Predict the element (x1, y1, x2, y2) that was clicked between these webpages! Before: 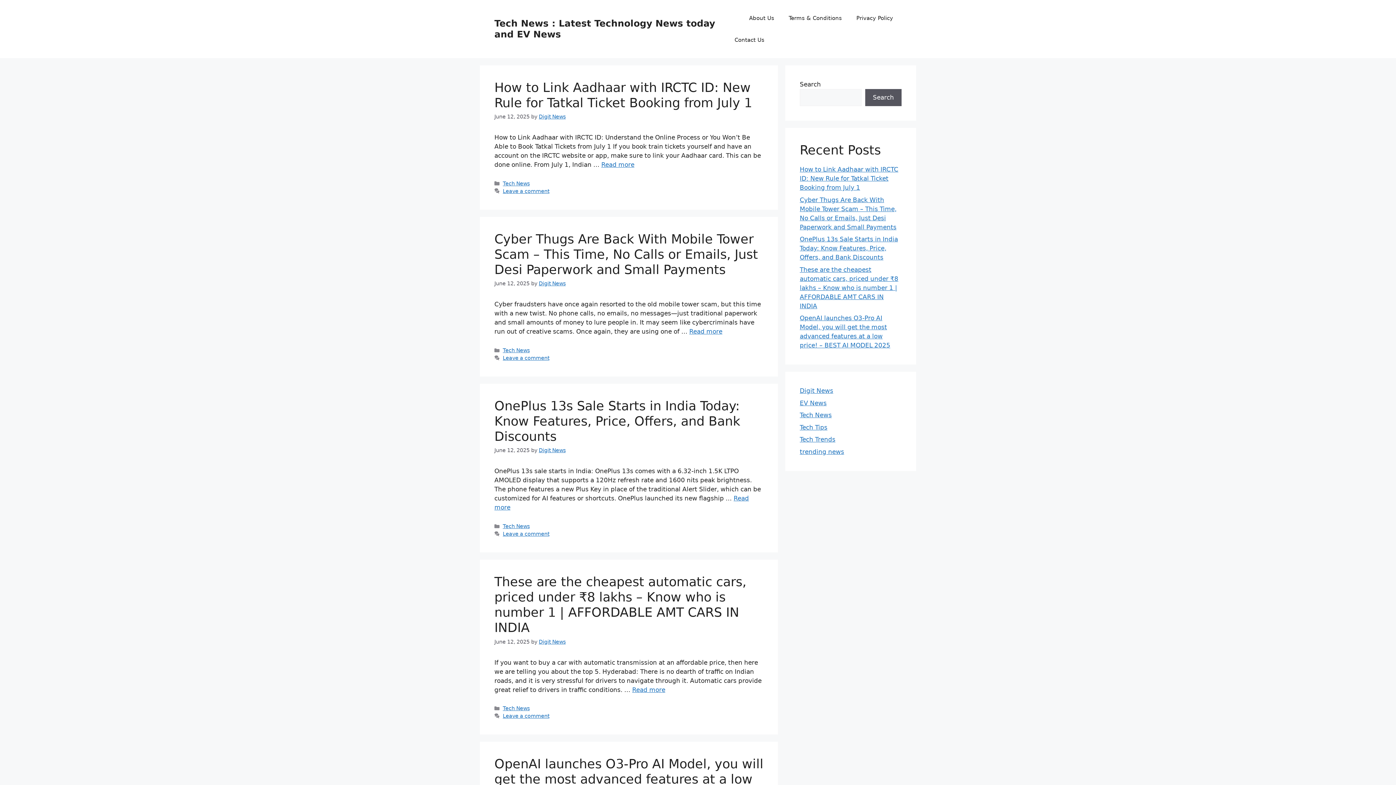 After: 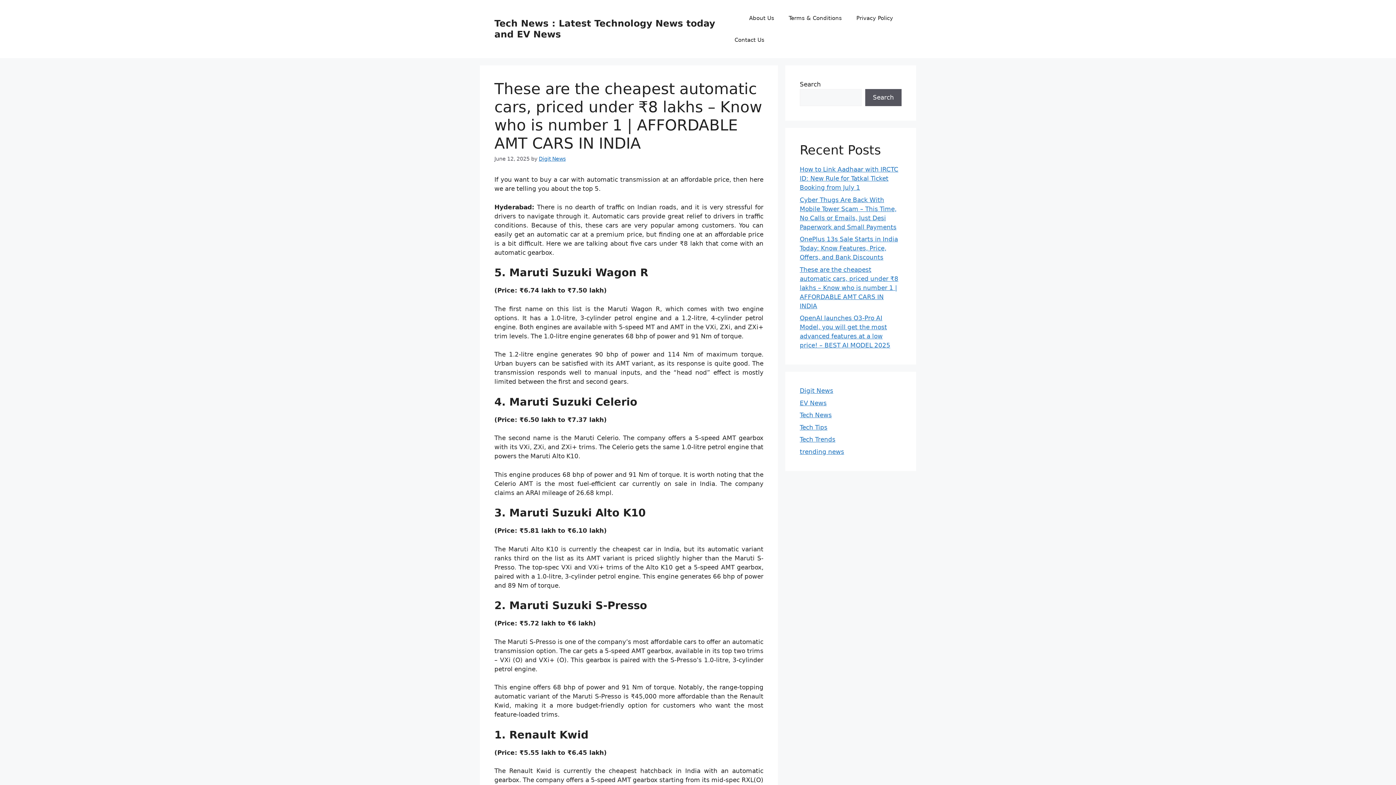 Action: label: These are the cheapest automatic cars, priced under ₹8 lakhs – Know who is number 1 | AFFORDABLE AMT CARS IN INDIA bbox: (494, 575, 746, 635)